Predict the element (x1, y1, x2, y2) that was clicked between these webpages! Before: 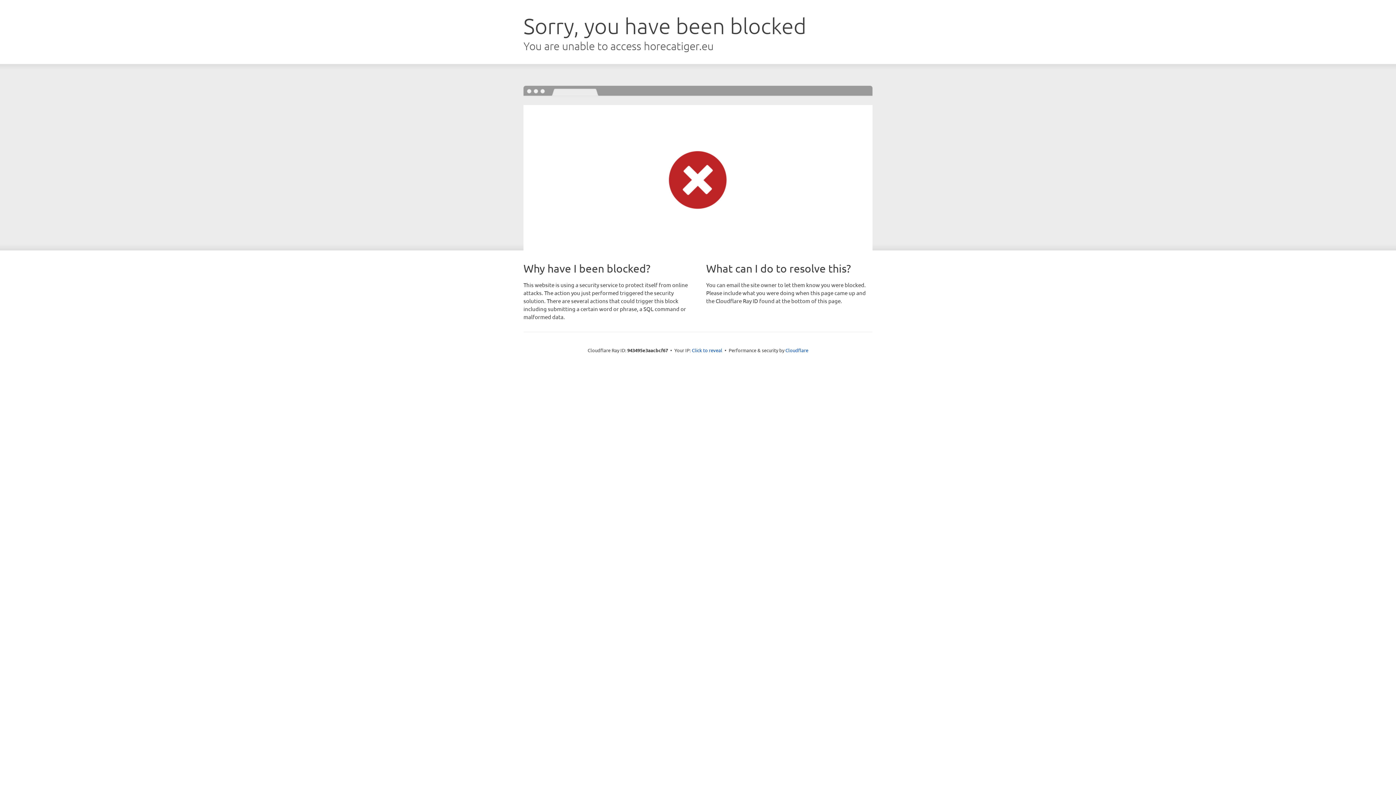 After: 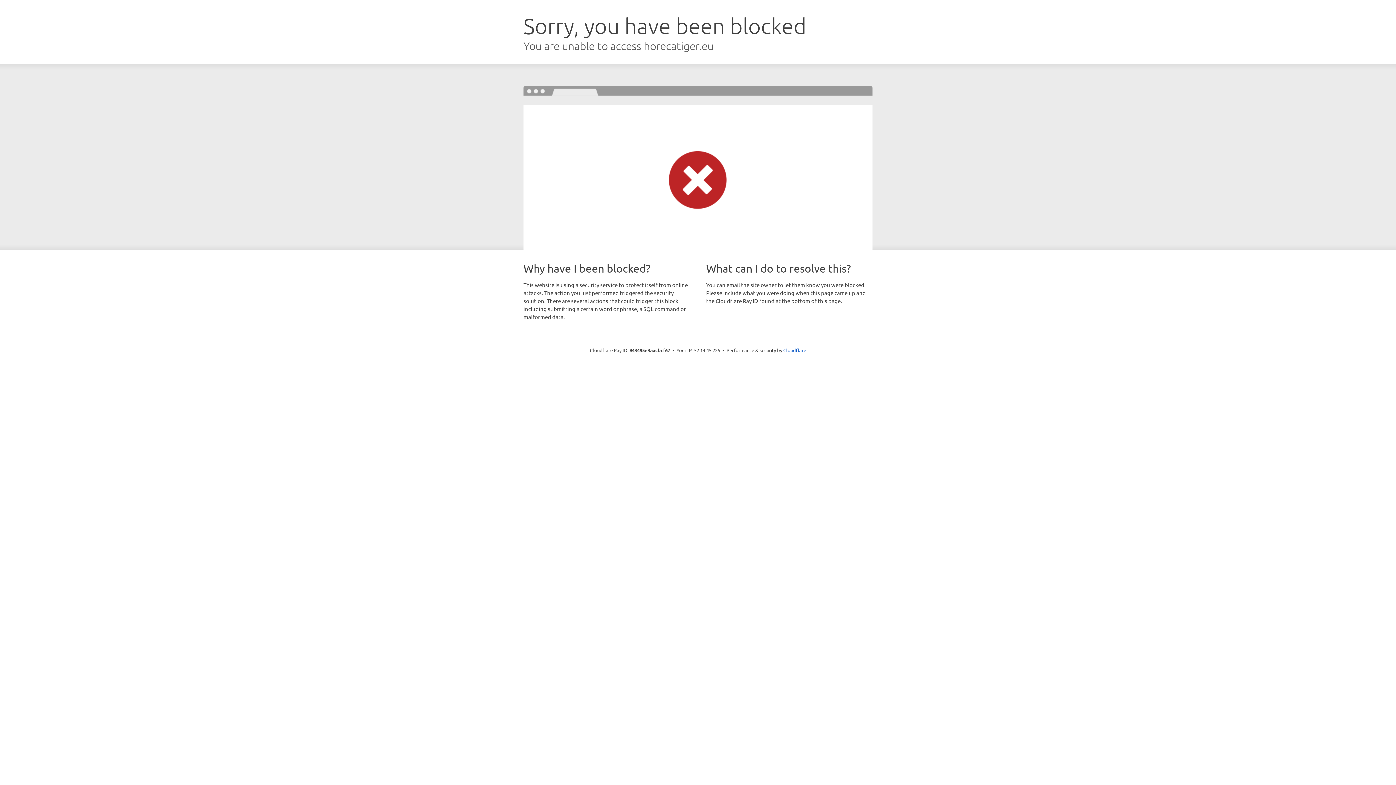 Action: bbox: (692, 346, 722, 353) label: Click to reveal